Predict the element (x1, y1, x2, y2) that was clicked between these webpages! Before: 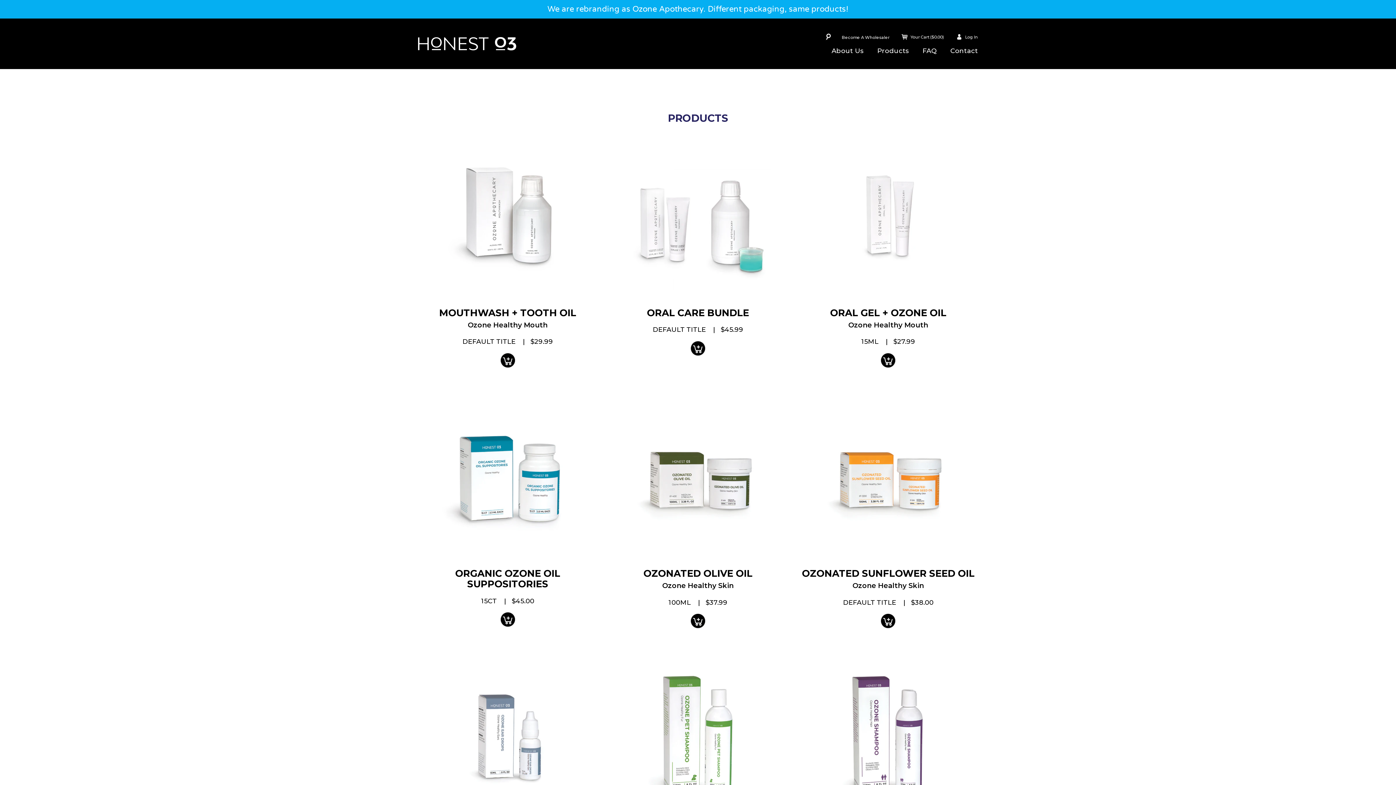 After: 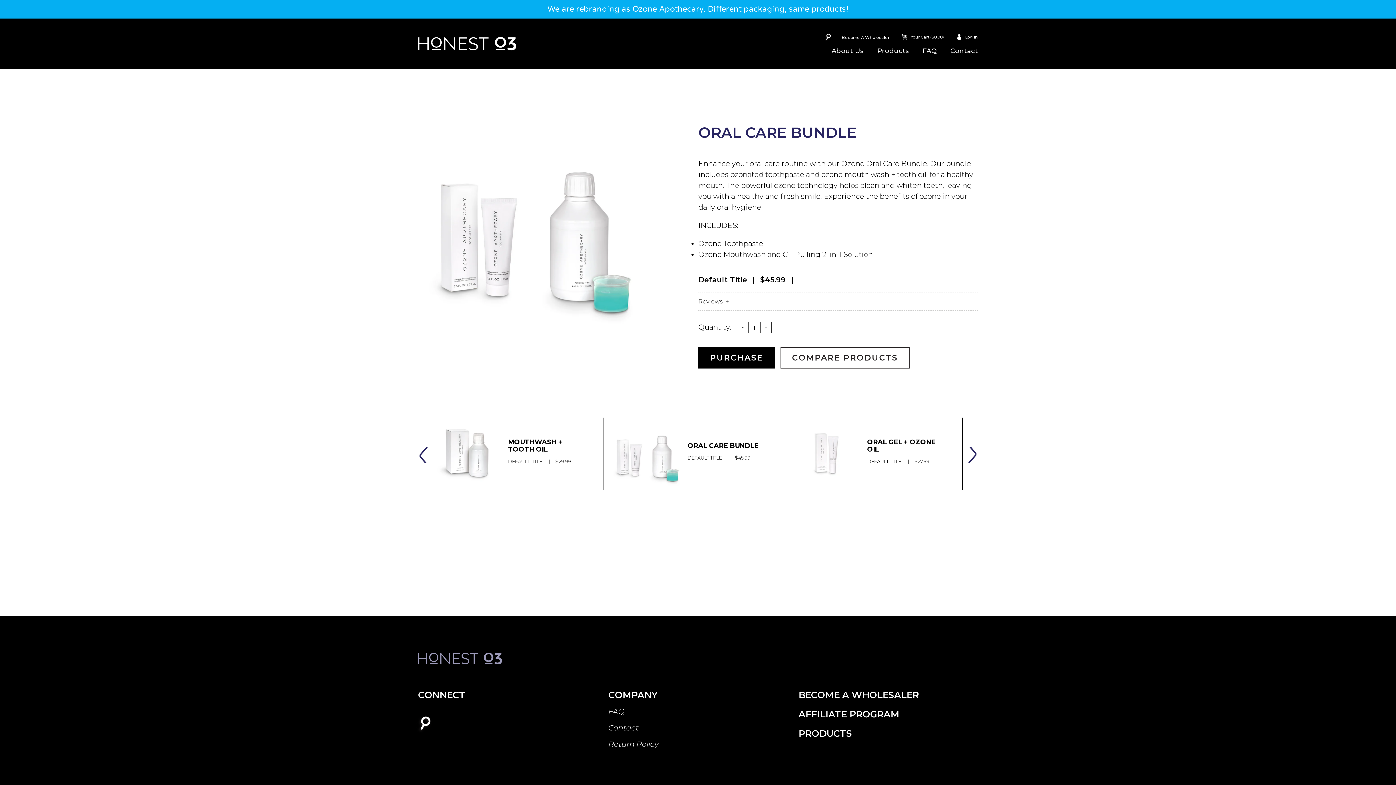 Action: bbox: (608, 144, 787, 289)